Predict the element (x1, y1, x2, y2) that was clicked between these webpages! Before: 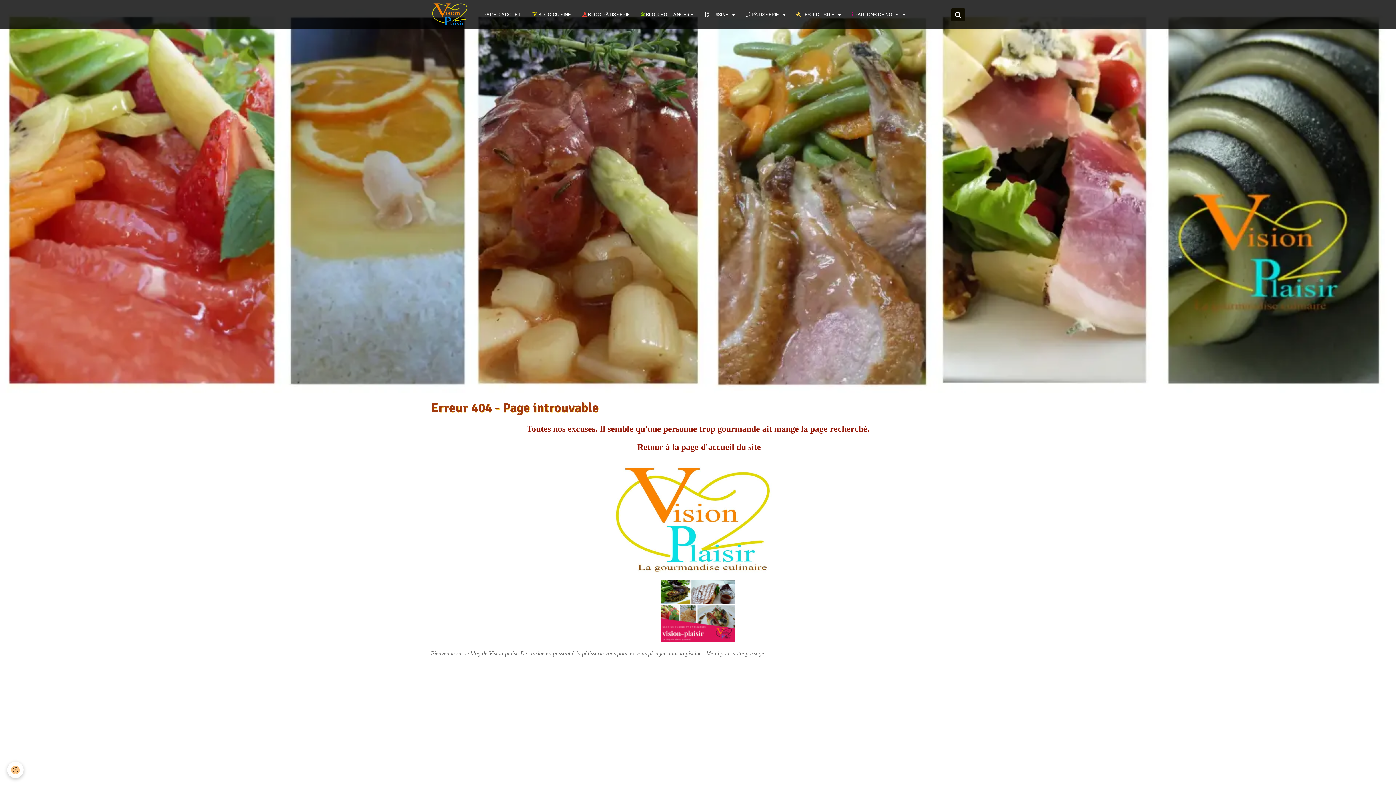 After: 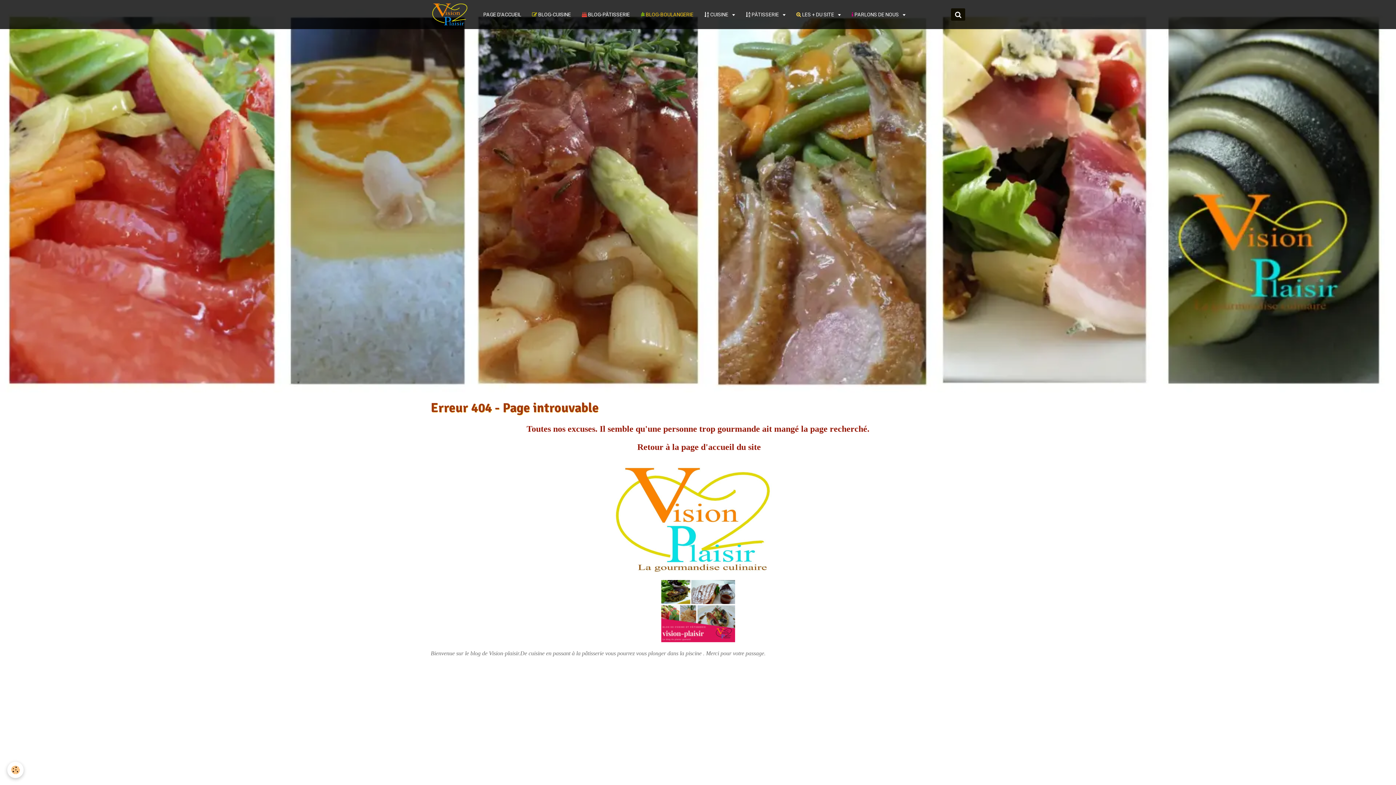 Action: bbox: (635, 5, 699, 23) label:  BLOG-BOULANGERIE